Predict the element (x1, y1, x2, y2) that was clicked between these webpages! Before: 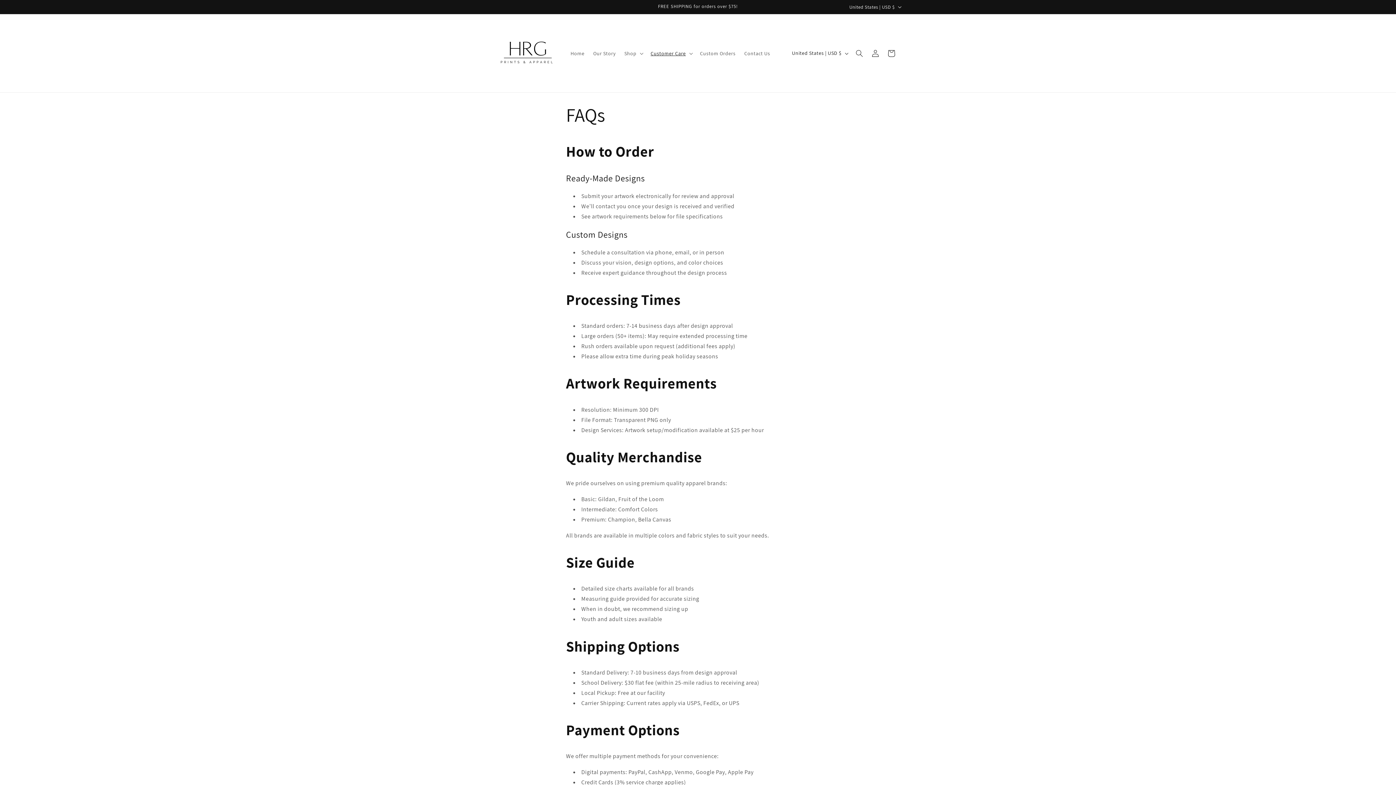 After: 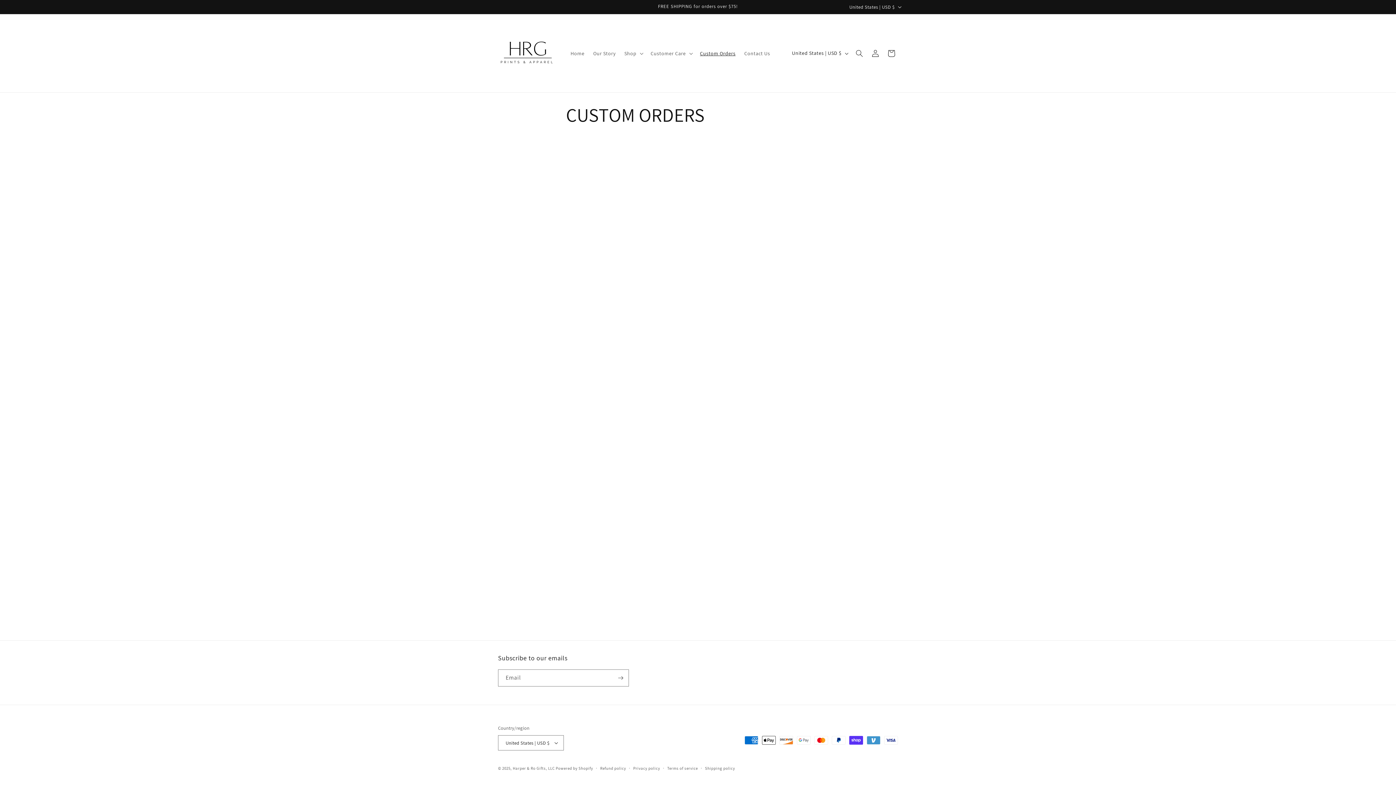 Action: bbox: (695, 45, 740, 60) label: Custom Orders